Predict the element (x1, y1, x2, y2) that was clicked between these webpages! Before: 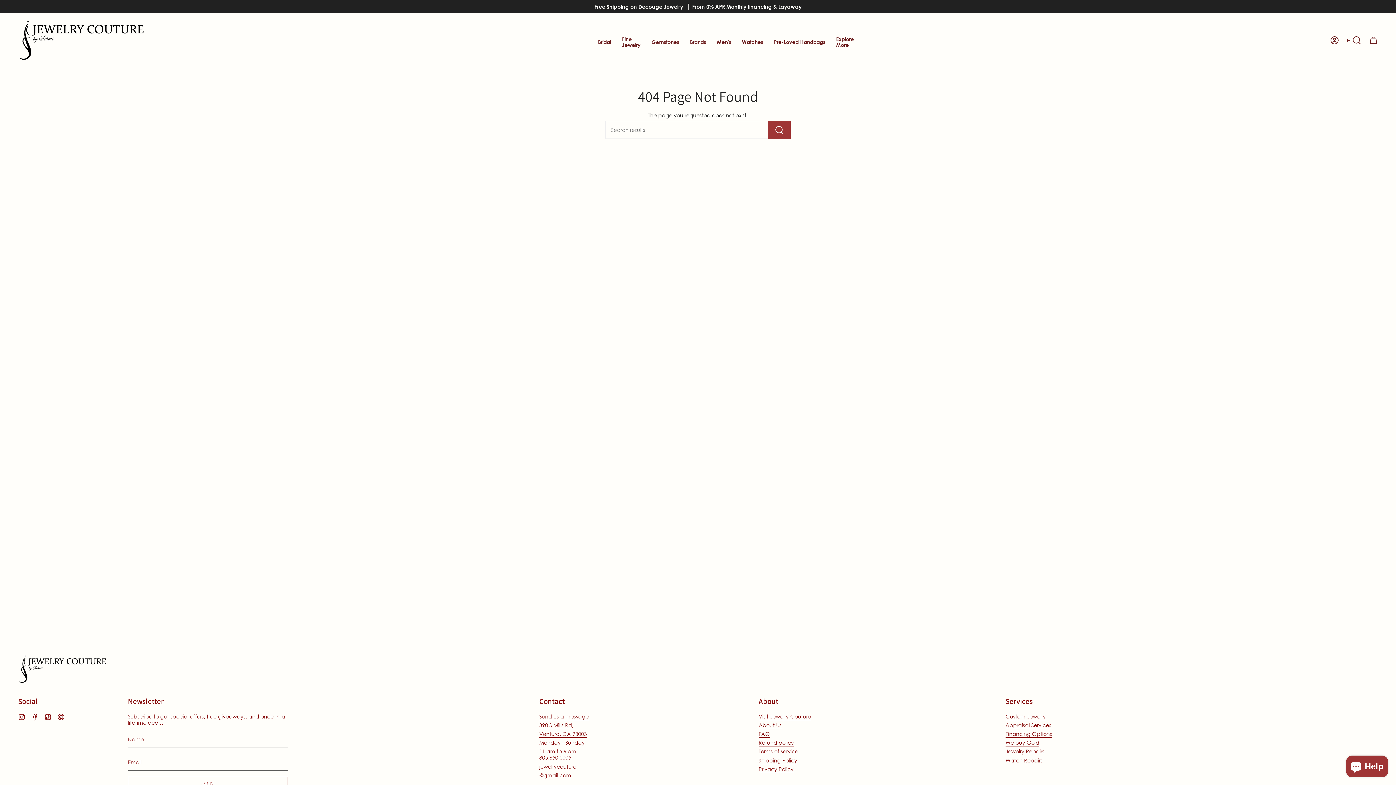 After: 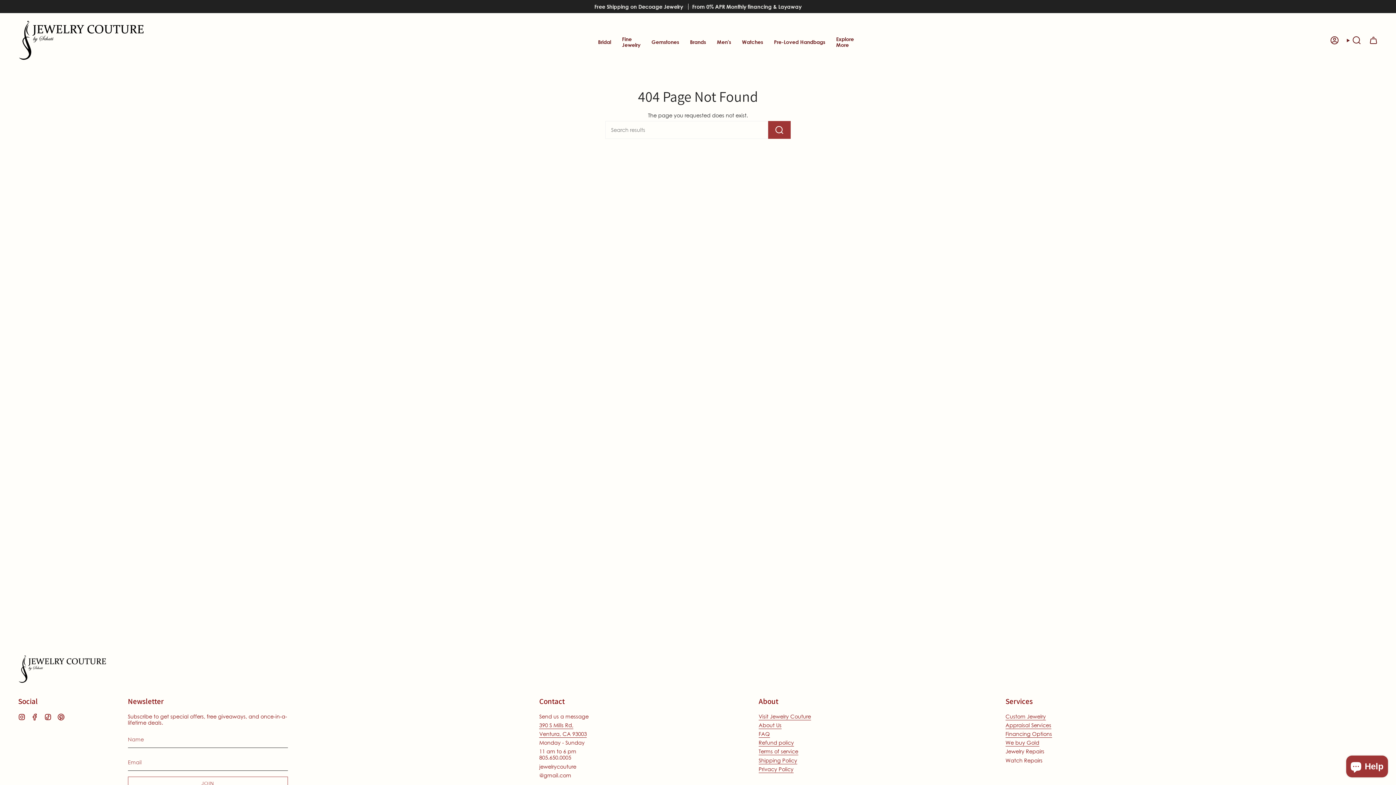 Action: bbox: (539, 713, 588, 721) label: Send us a message